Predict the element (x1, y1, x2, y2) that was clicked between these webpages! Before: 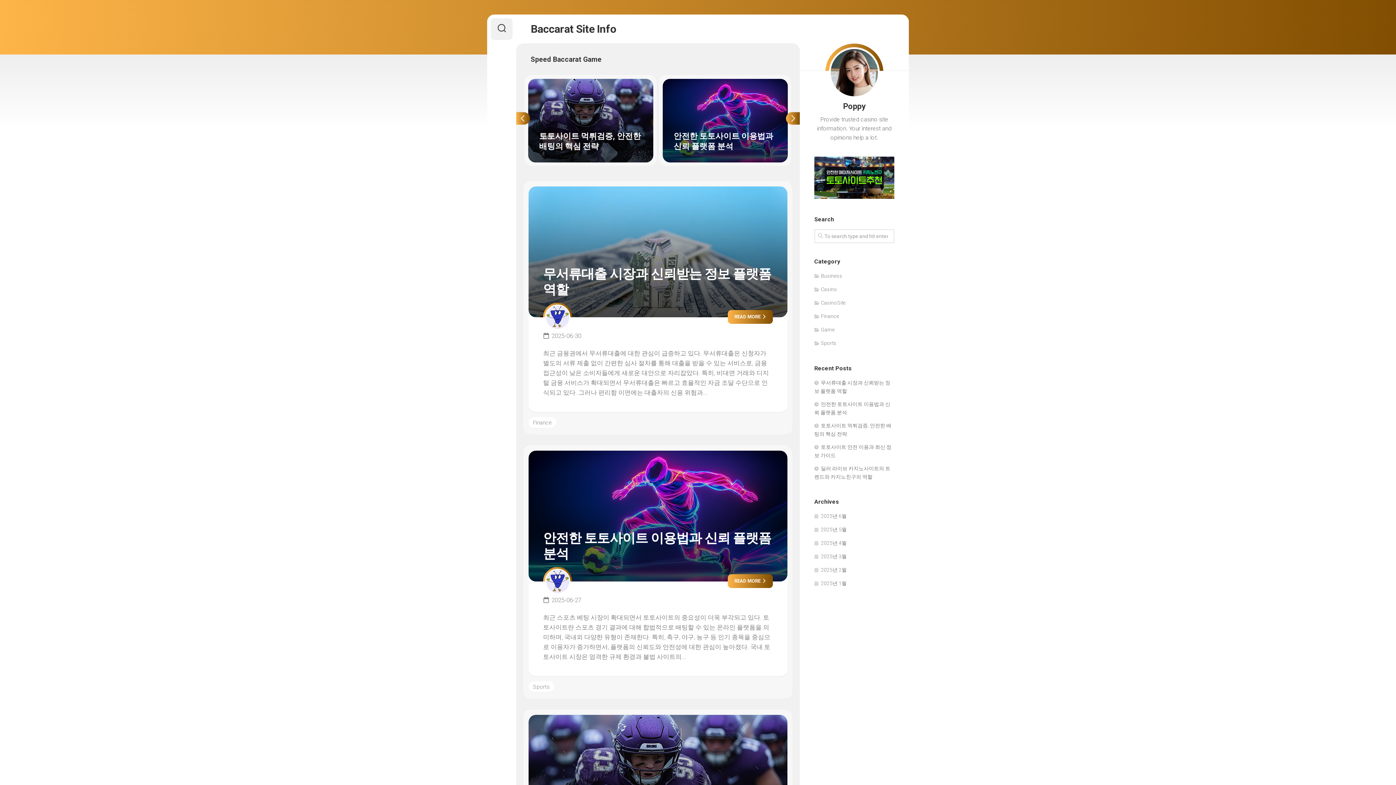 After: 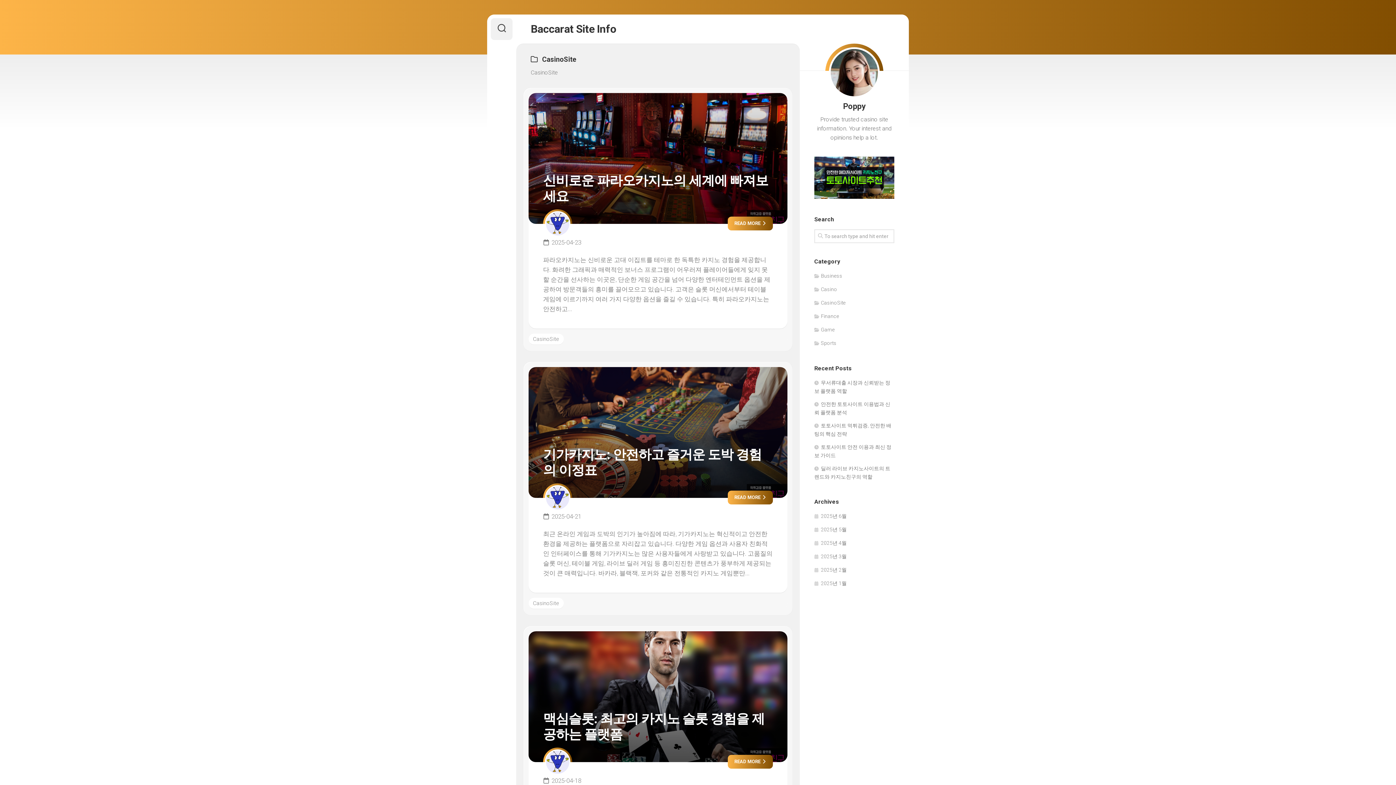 Action: bbox: (814, 299, 845, 305) label: CasinoSite